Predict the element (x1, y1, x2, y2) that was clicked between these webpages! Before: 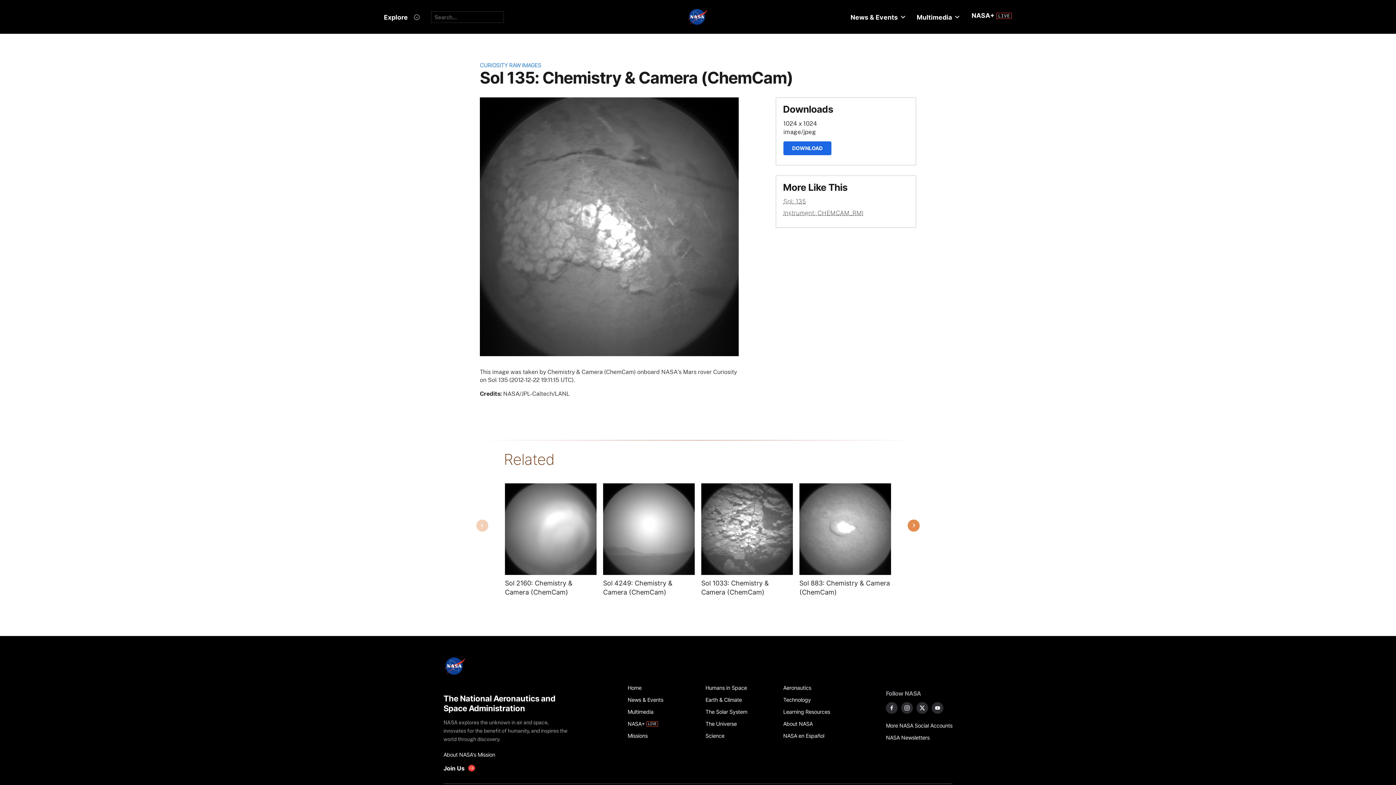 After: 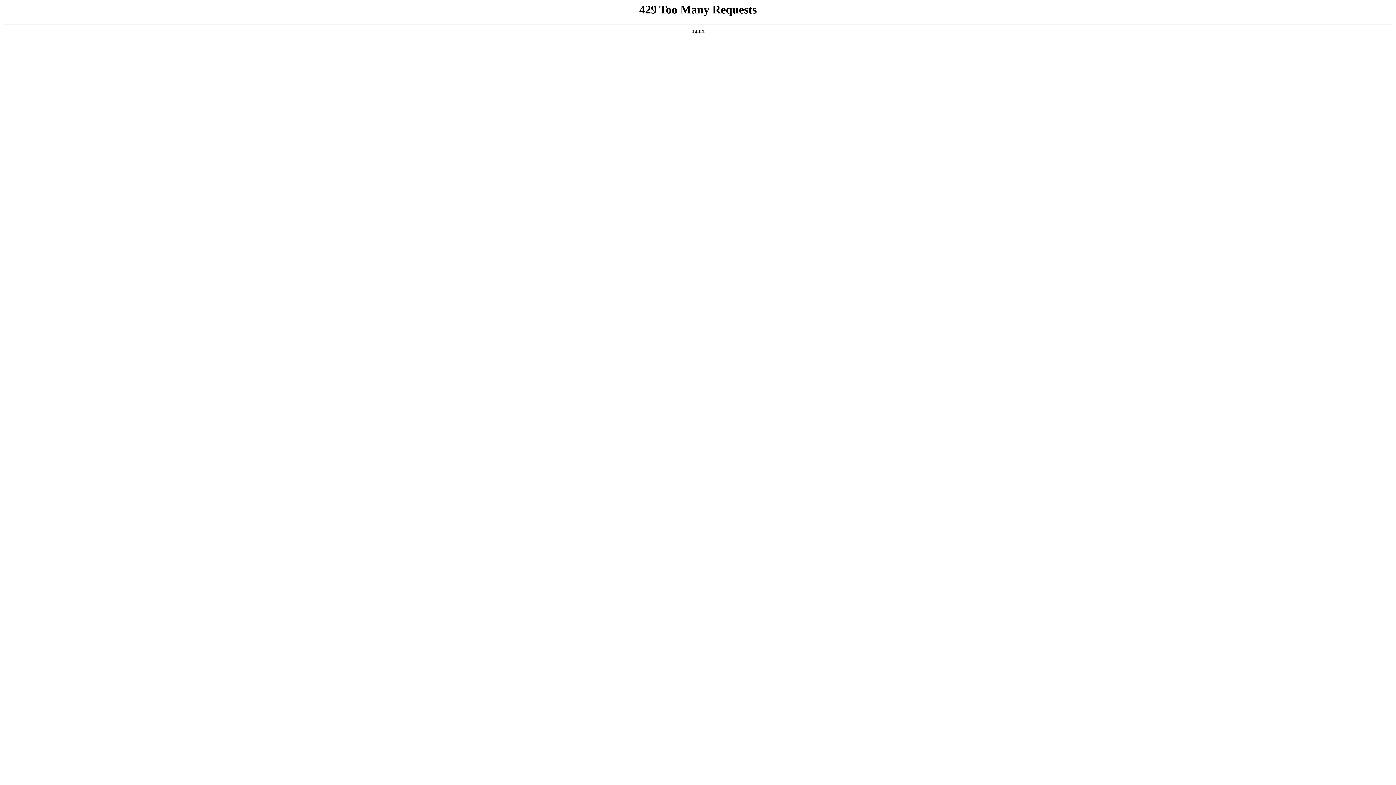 Action: label: News & Events bbox: (627, 694, 697, 706)